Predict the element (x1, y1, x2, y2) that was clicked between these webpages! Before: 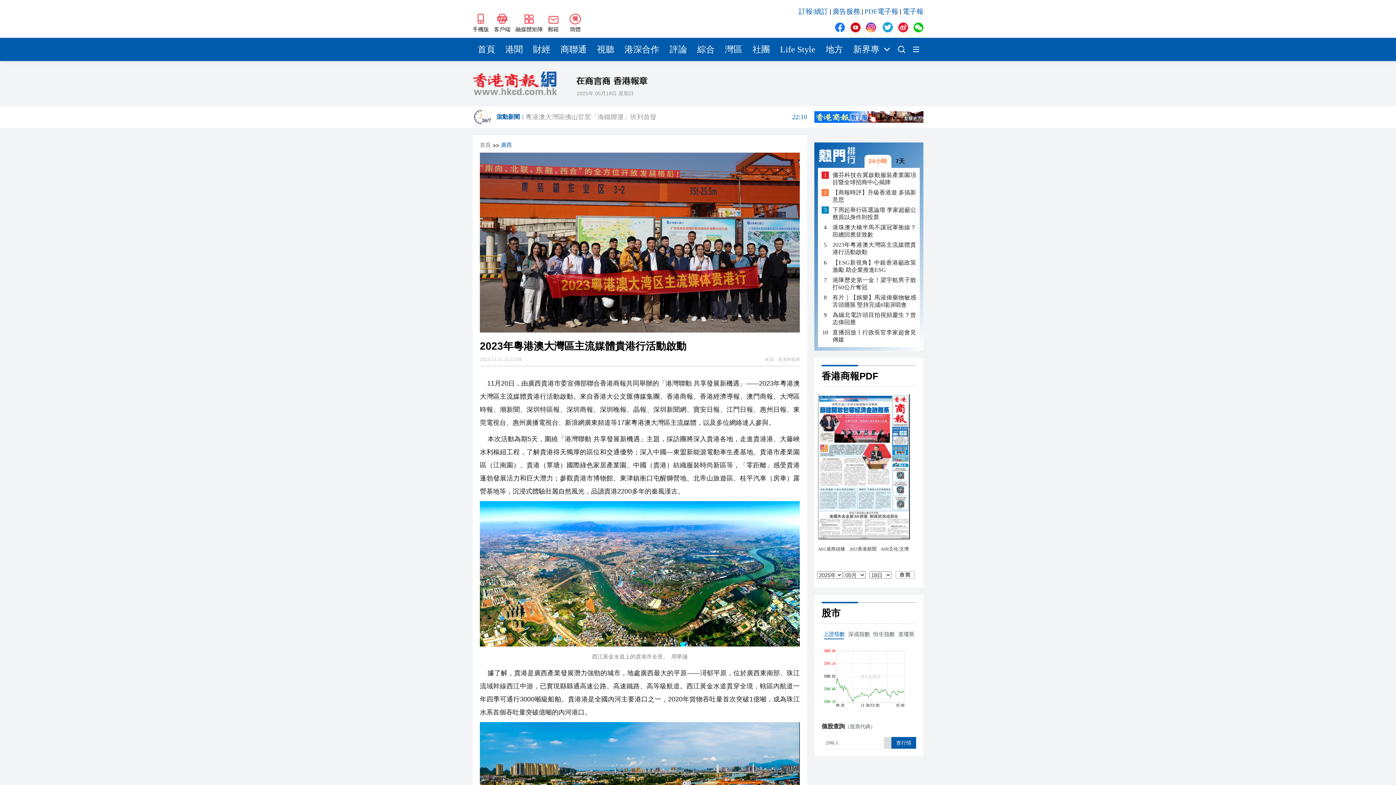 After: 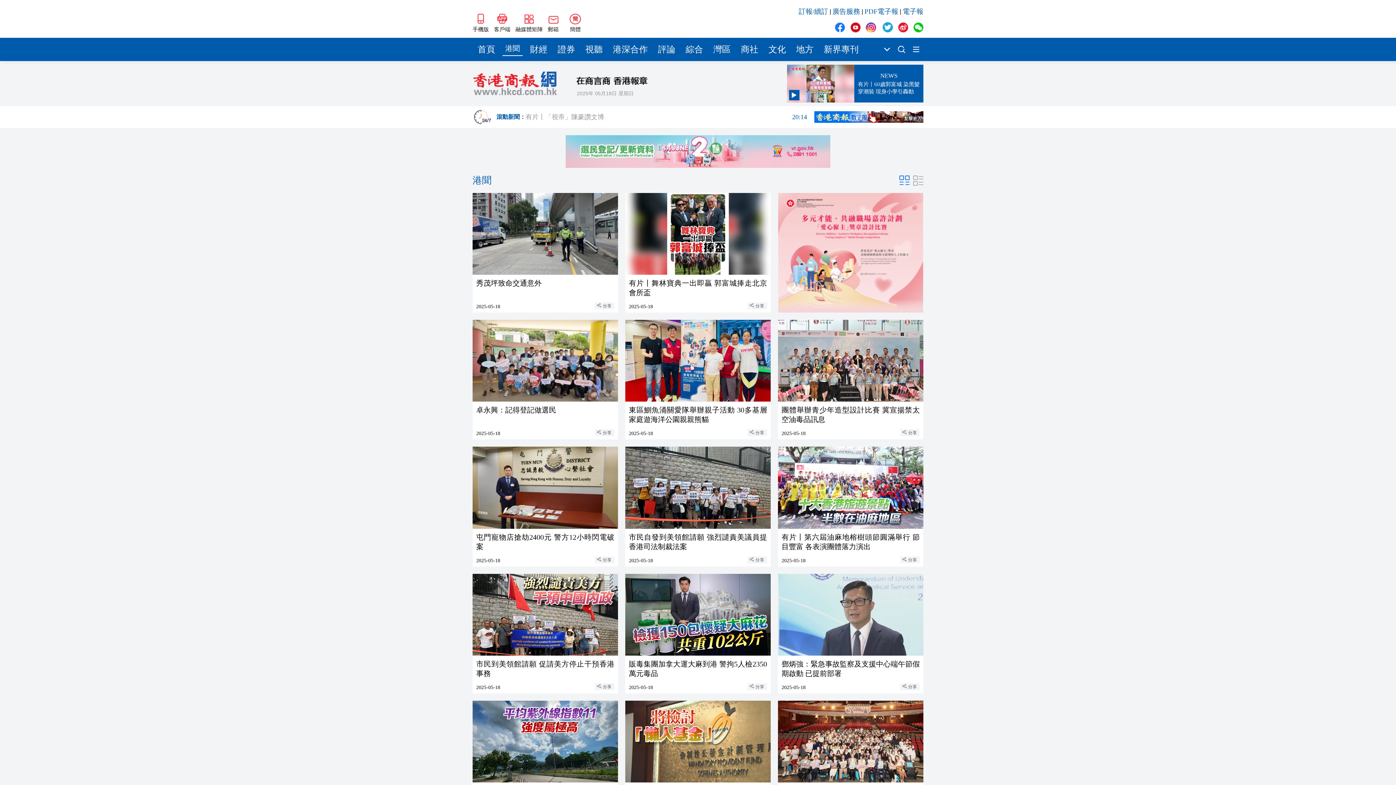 Action: bbox: (500, 37, 528, 61) label: 港聞